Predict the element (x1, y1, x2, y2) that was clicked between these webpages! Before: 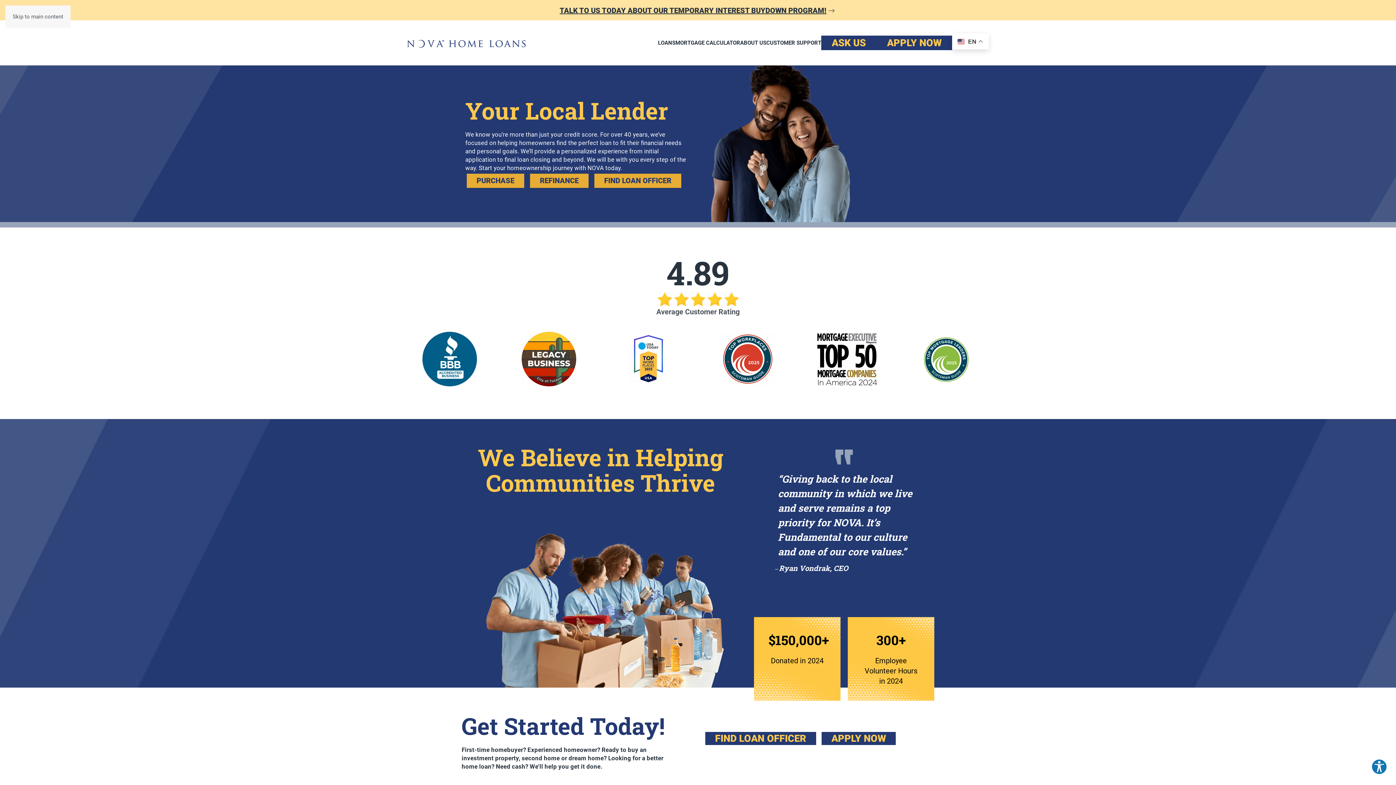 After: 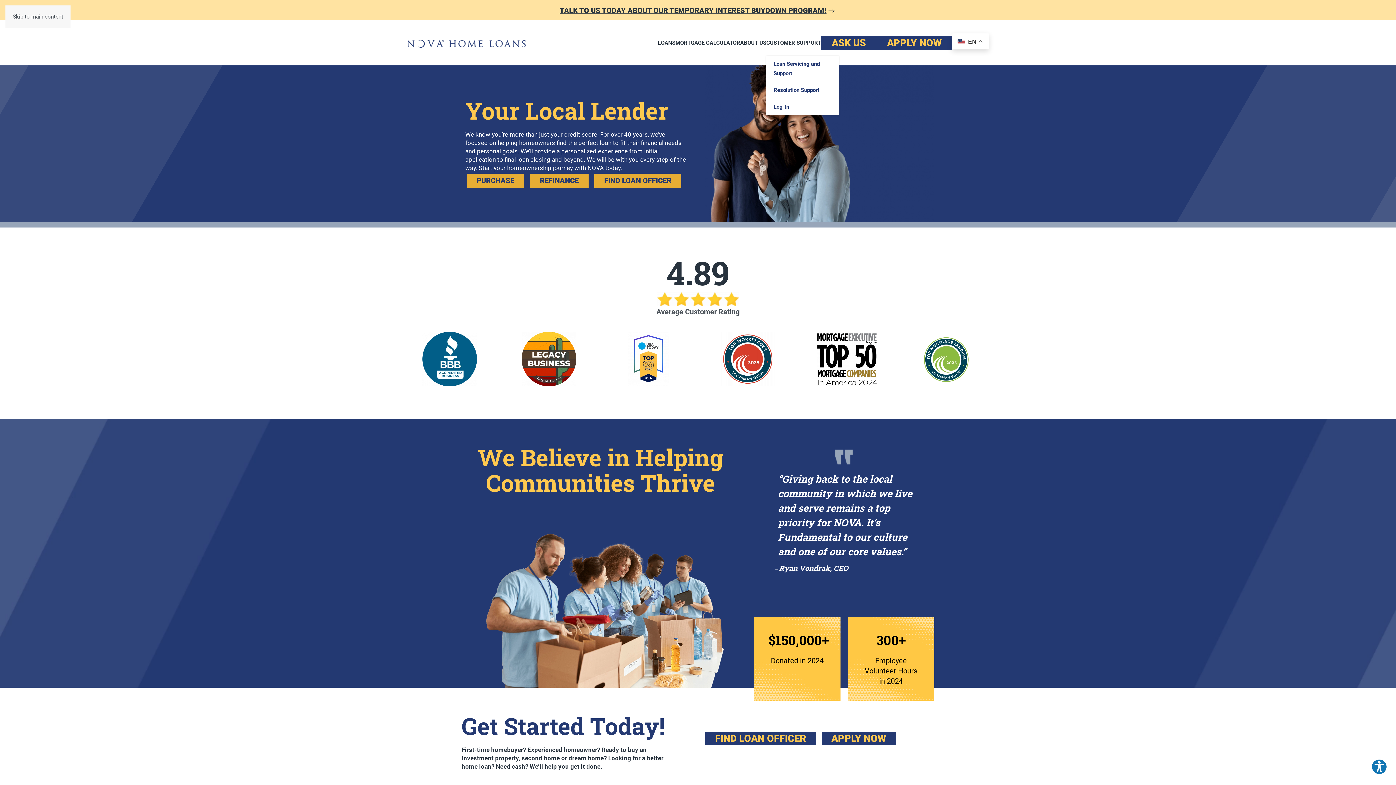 Action: label: CUSTOMER SUPPORT bbox: (766, 24, 821, 60)